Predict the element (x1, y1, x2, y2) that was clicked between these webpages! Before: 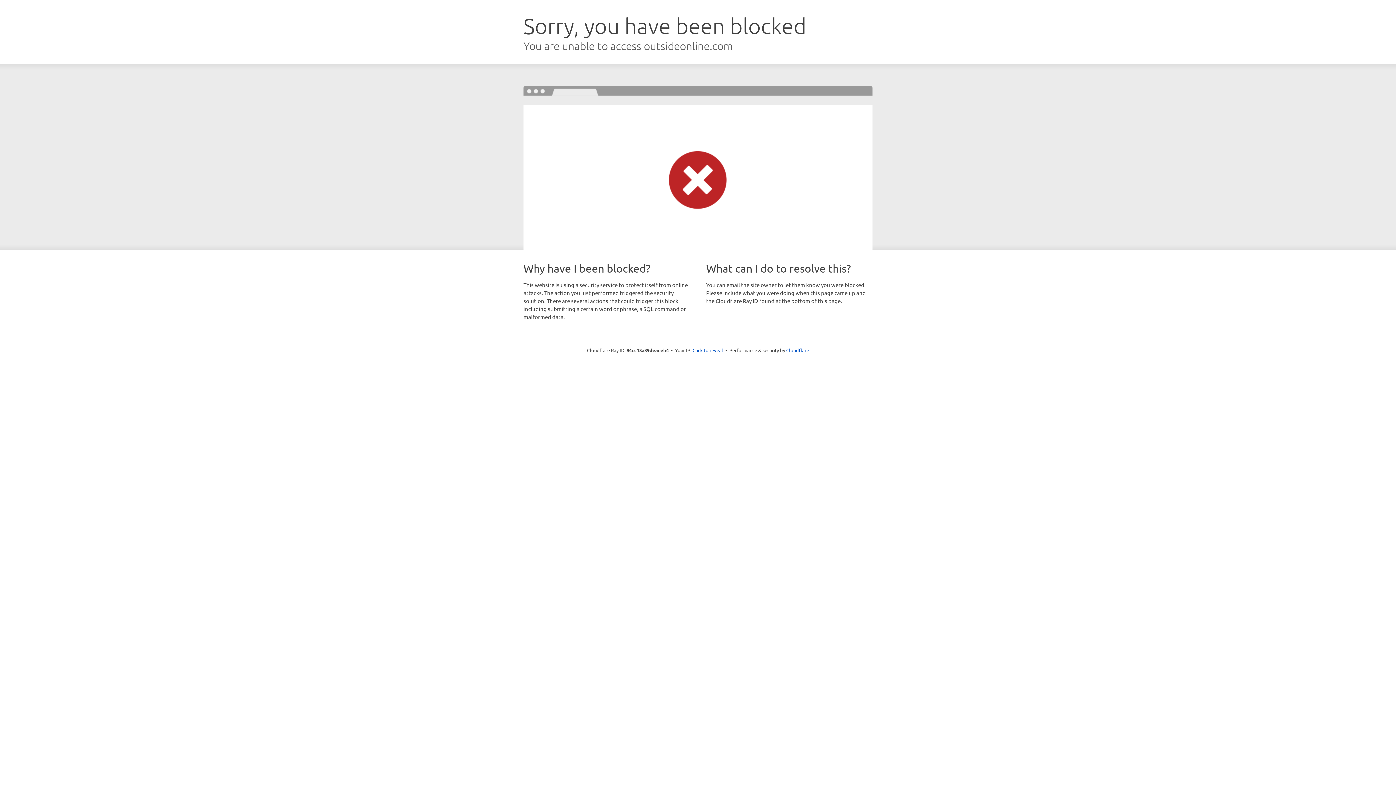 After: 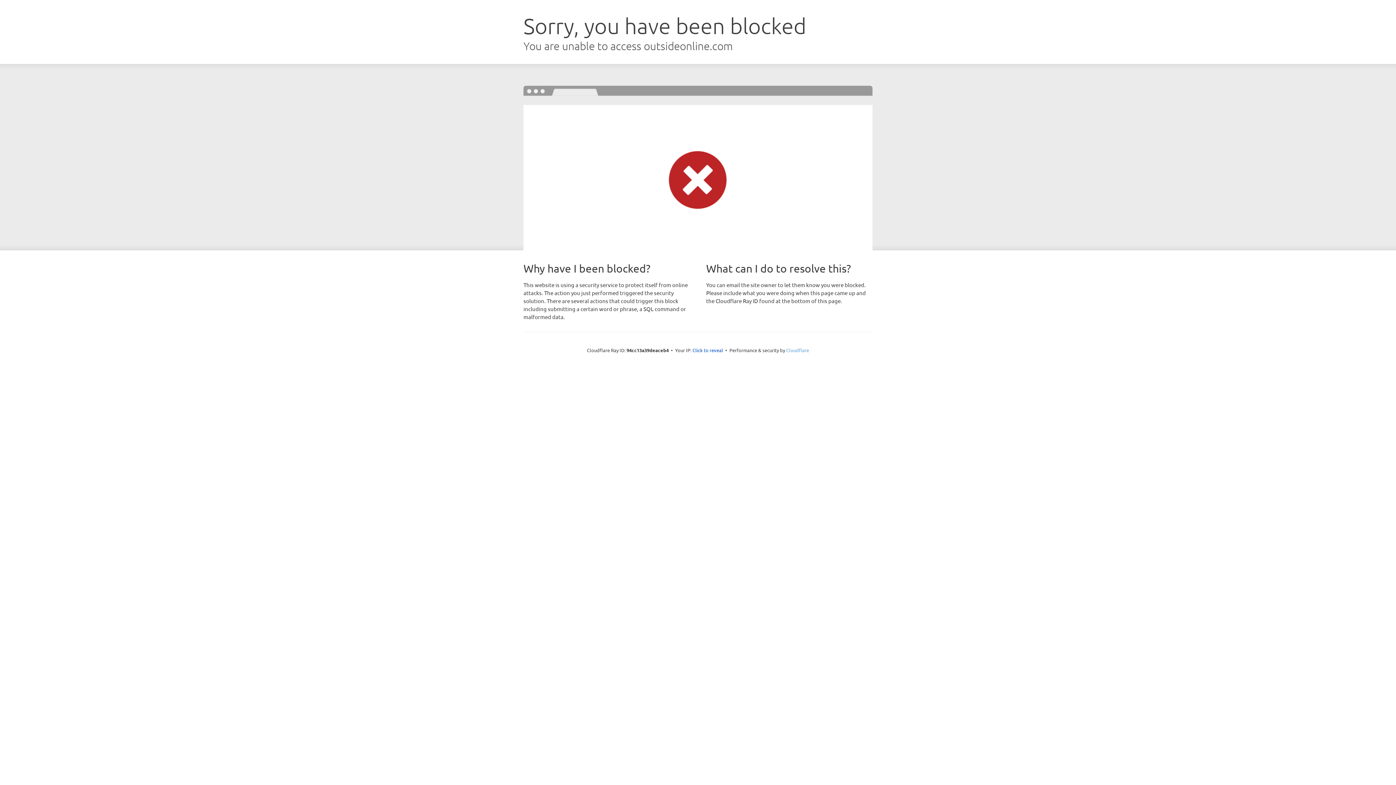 Action: label: Cloudflare bbox: (786, 347, 809, 353)